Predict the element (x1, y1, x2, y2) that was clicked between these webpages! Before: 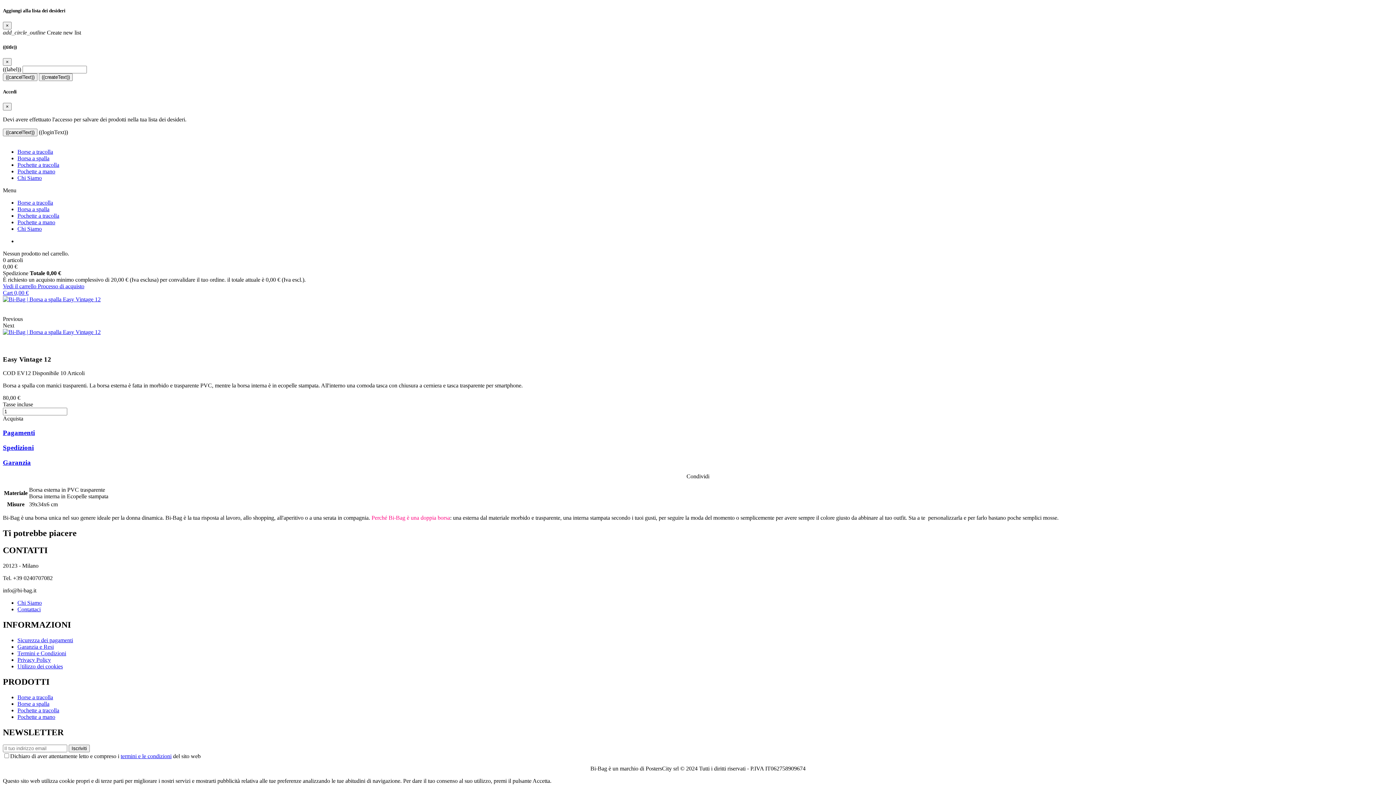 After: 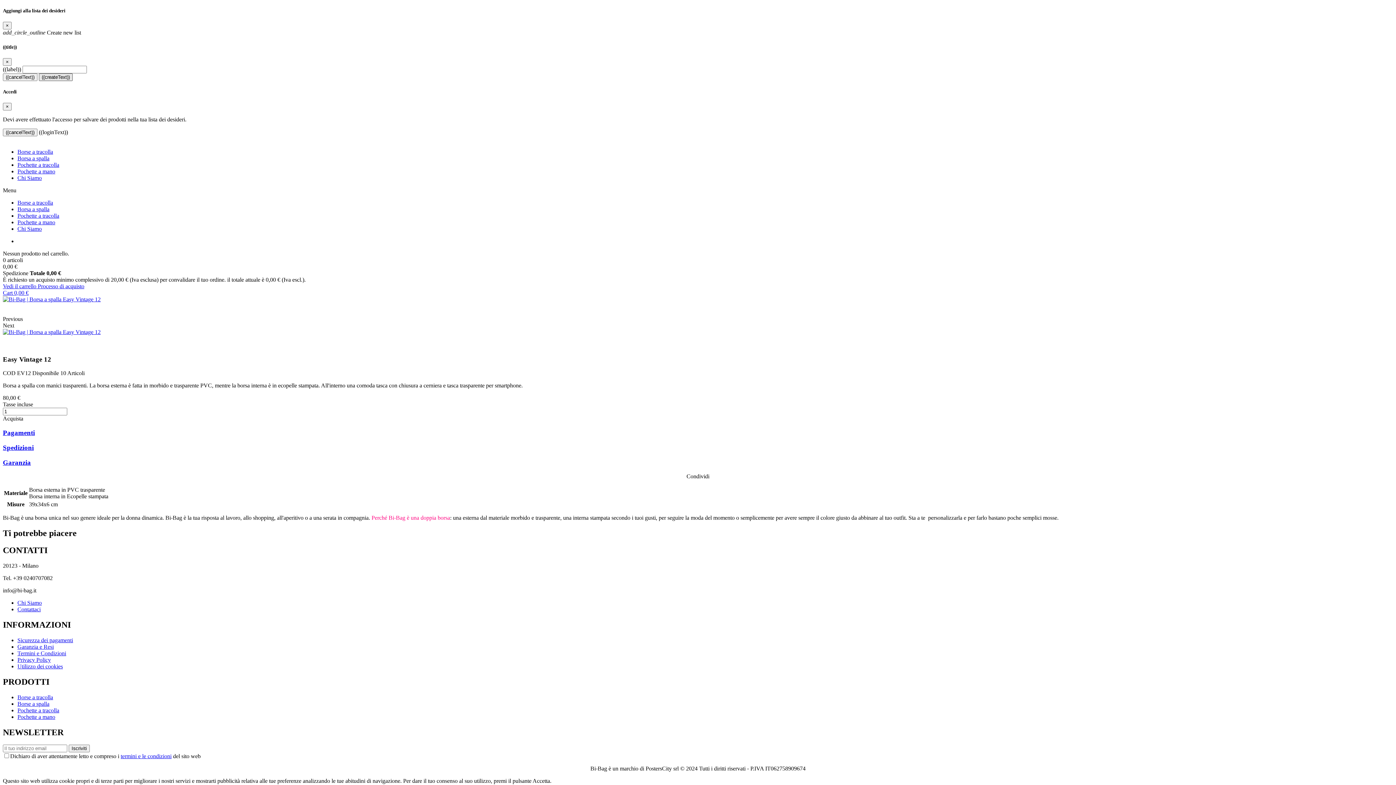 Action: label: ((createText)) bbox: (38, 73, 72, 80)